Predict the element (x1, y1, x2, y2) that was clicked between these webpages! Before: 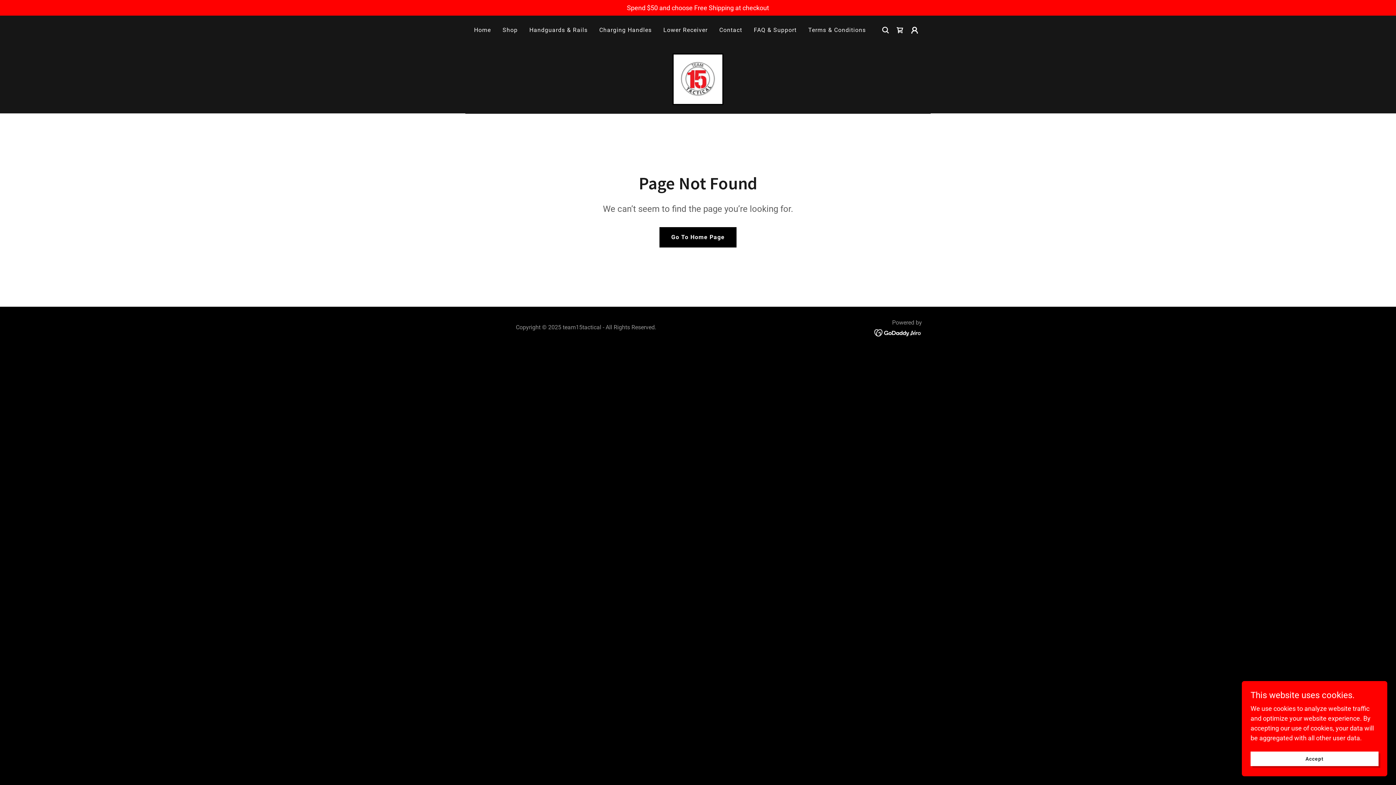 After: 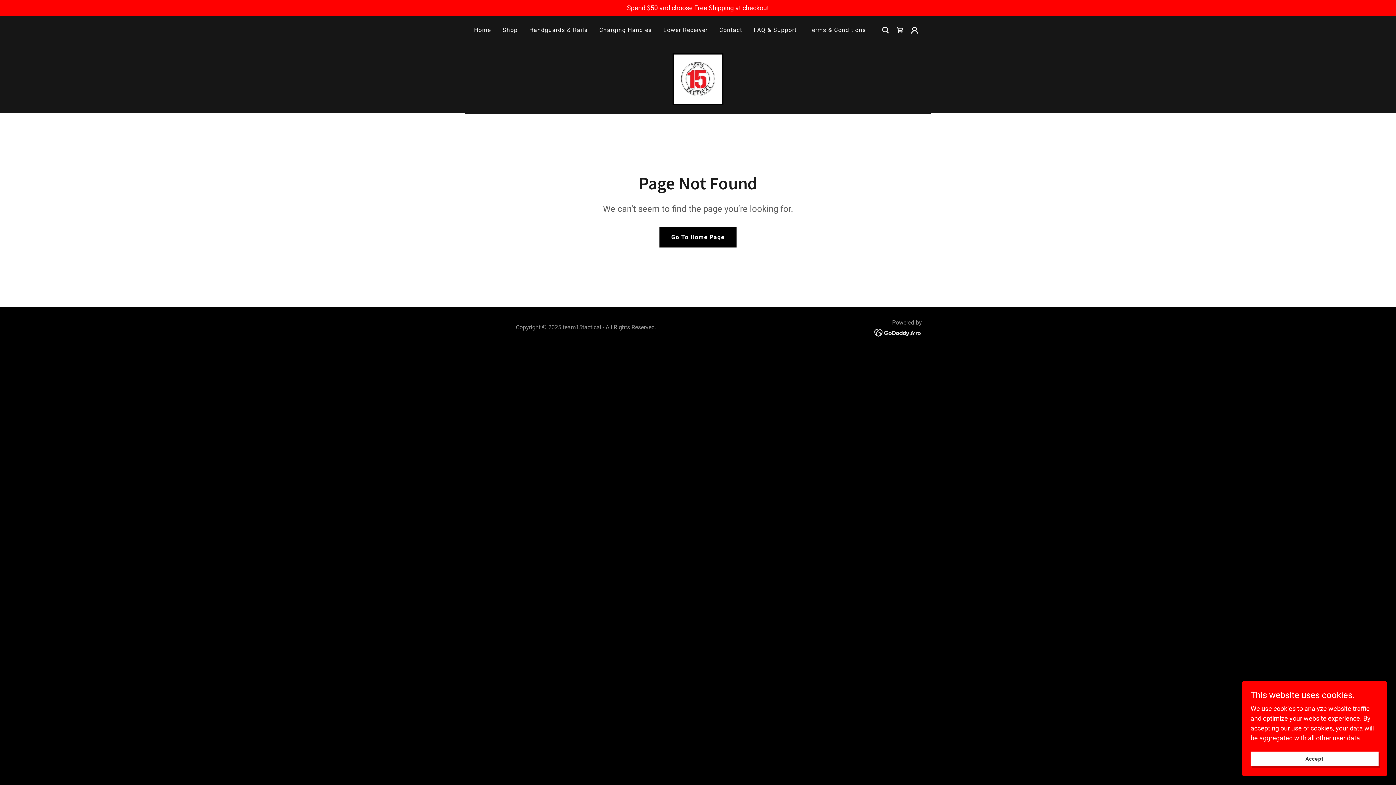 Action: bbox: (874, 328, 922, 336)